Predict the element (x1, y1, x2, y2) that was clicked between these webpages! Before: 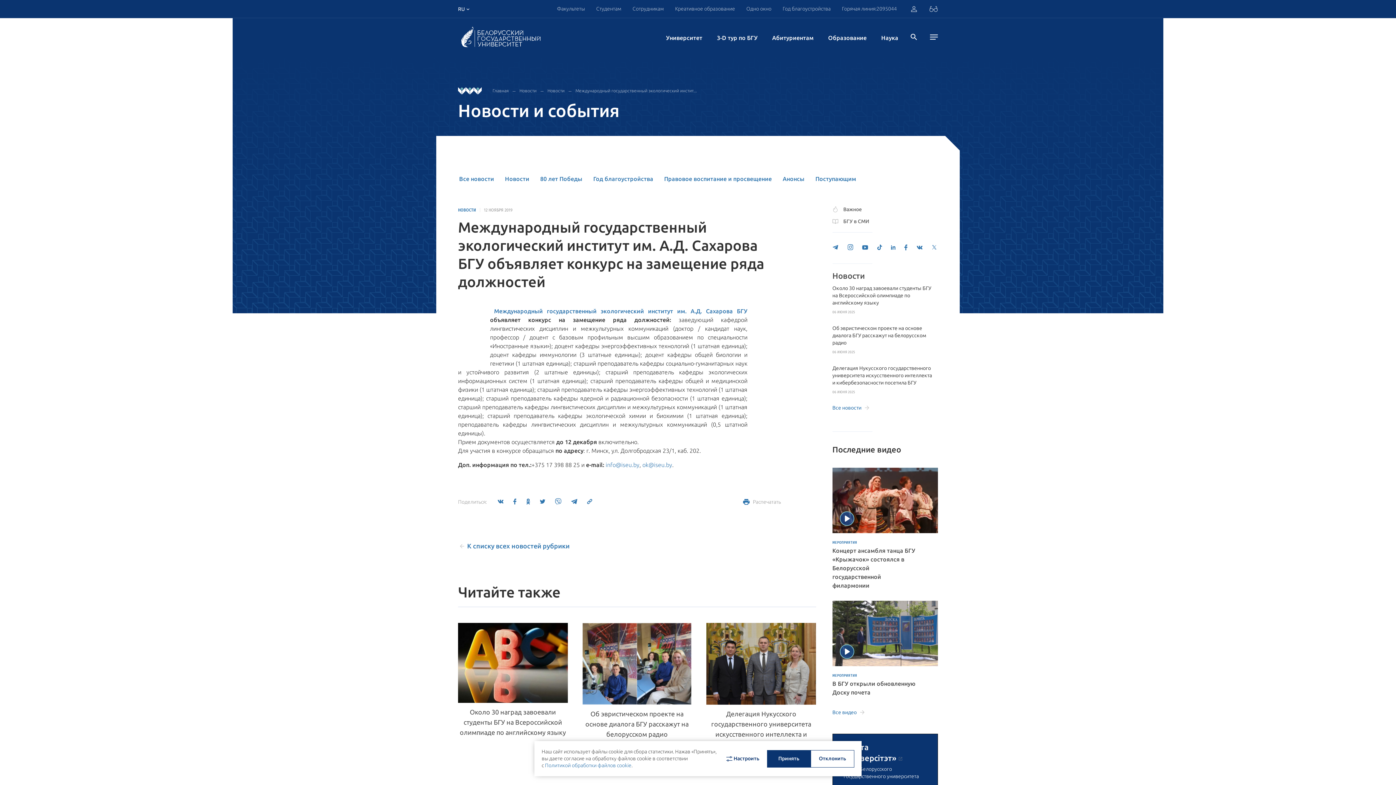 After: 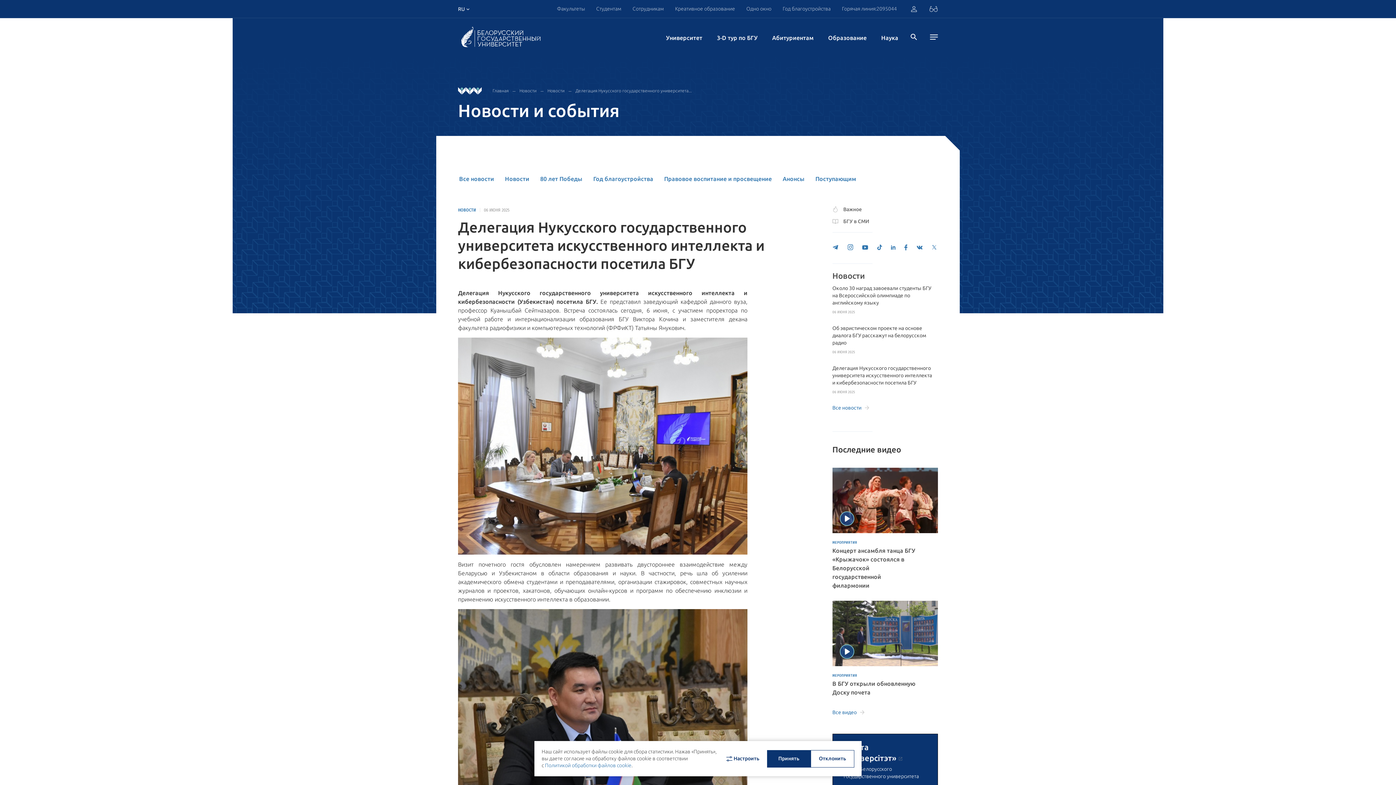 Action: bbox: (832, 364, 934, 386) label: Делегация Нукусского государственного университета искусственного интеллекта и кибербезопасности посетила БГУ